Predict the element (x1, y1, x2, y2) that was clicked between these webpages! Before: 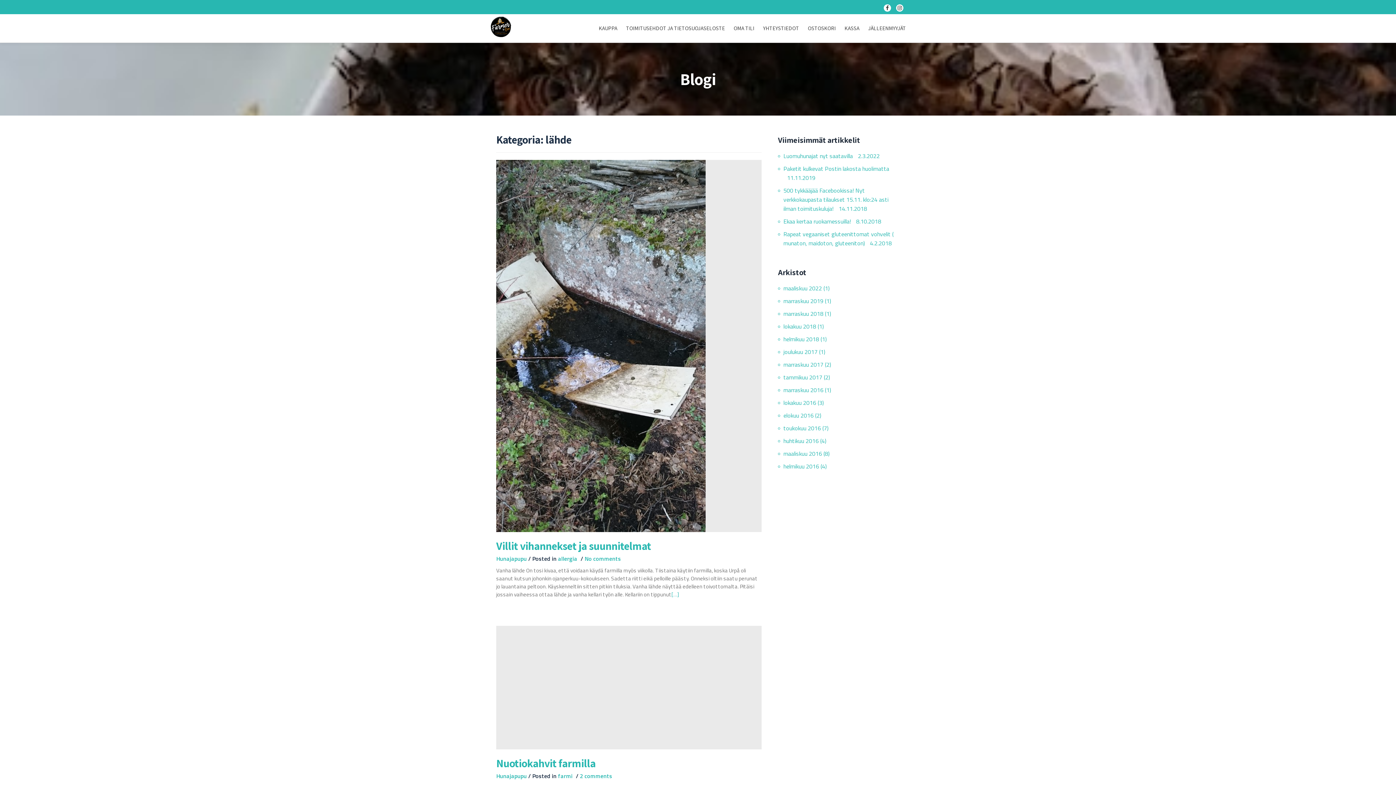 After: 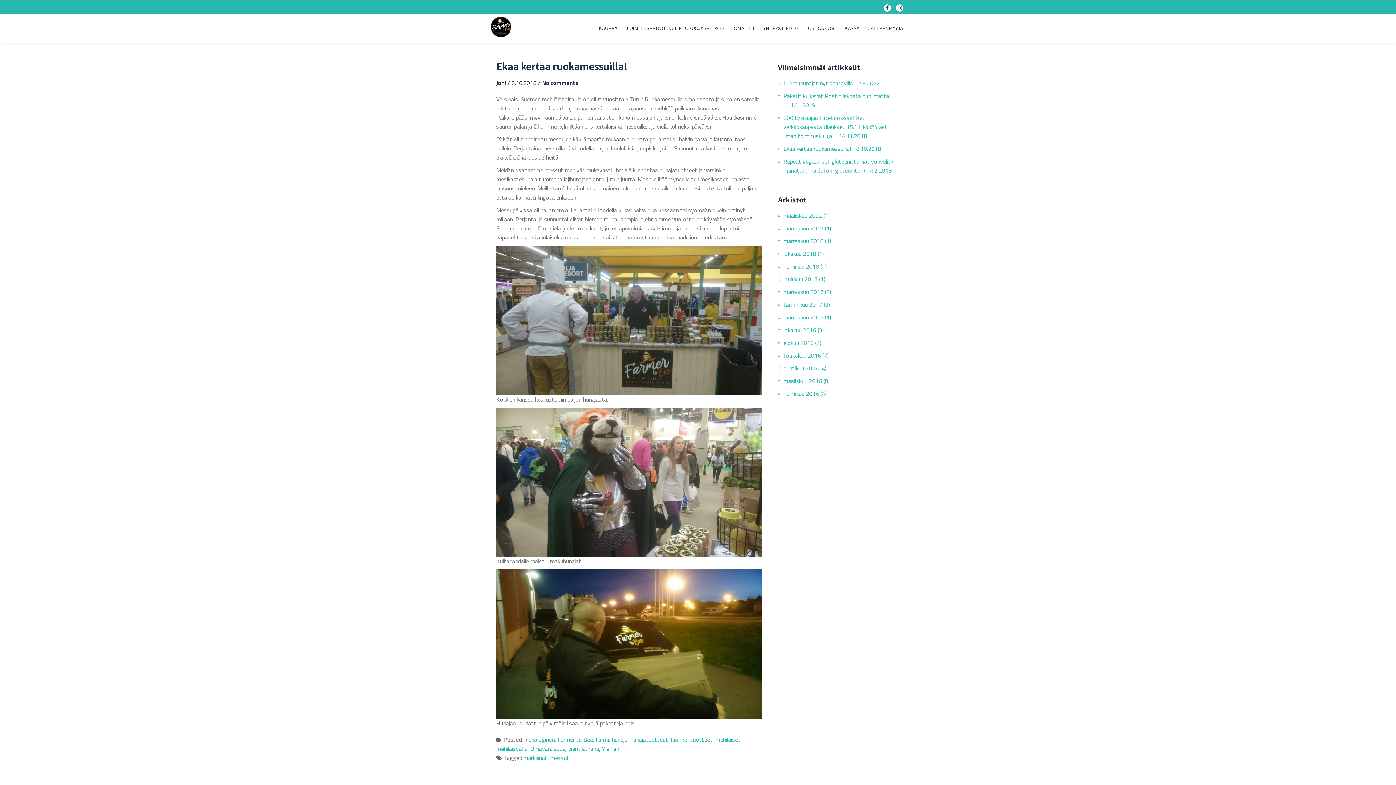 Action: bbox: (783, 217, 851, 225) label: Ekaa kertaa ruokamessuilla!